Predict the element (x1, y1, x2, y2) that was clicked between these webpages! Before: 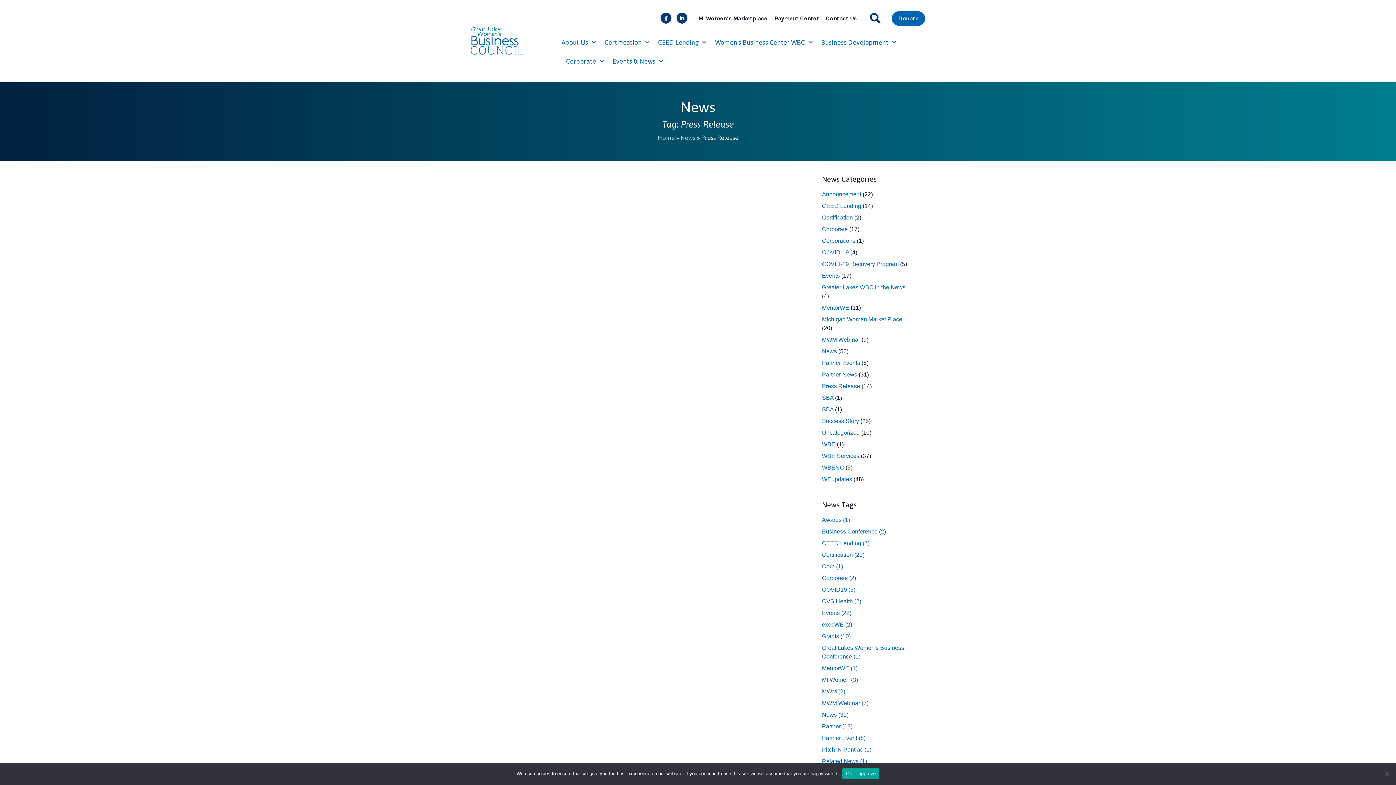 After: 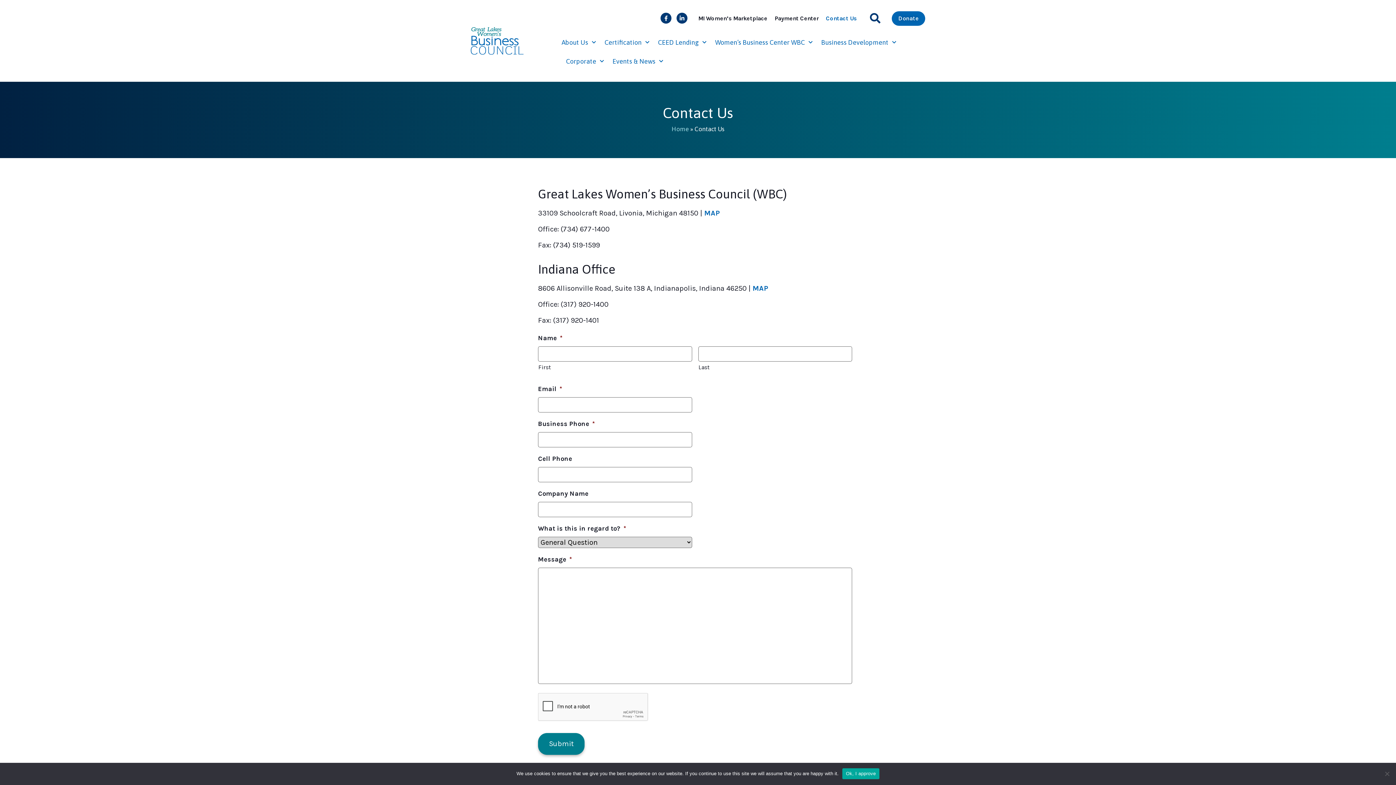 Action: label: Contact Us bbox: (822, 11, 860, 24)